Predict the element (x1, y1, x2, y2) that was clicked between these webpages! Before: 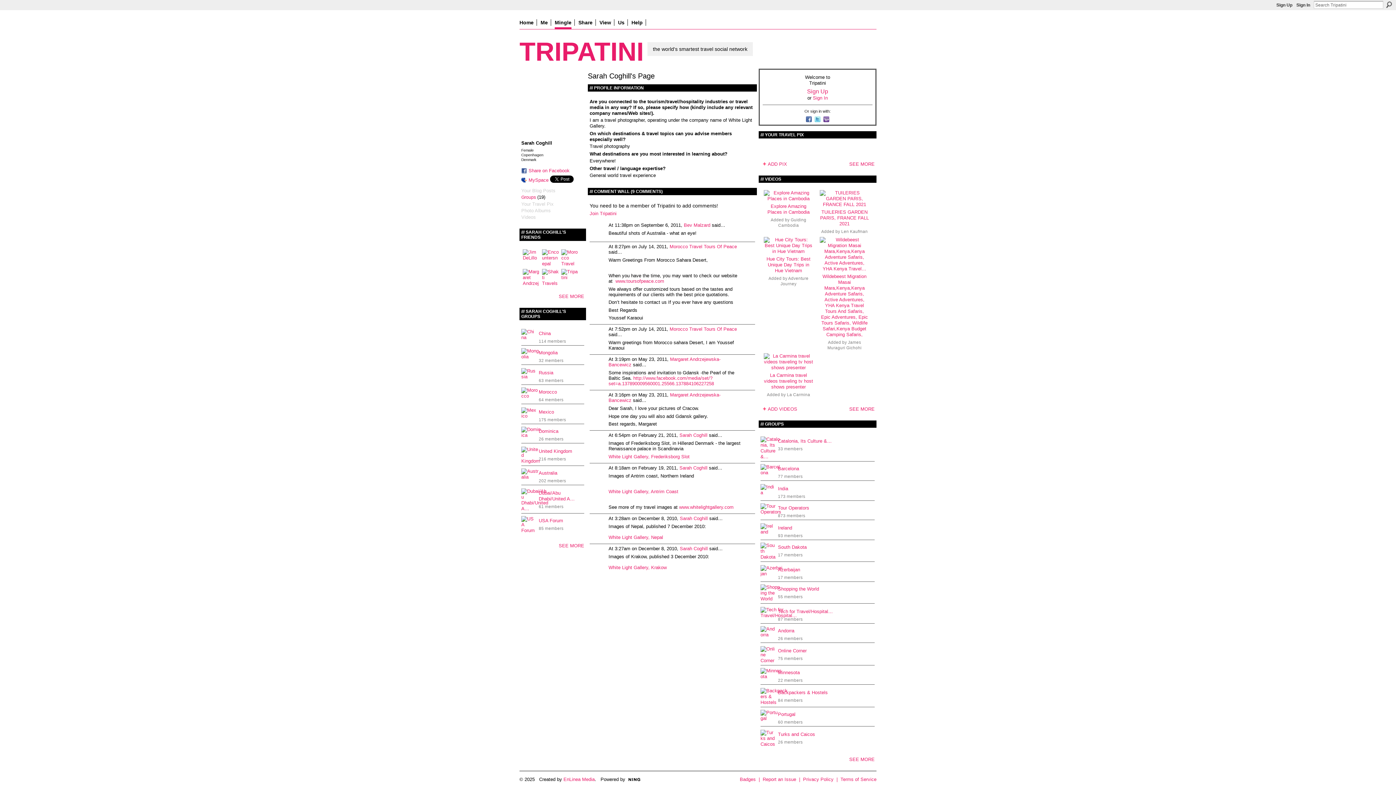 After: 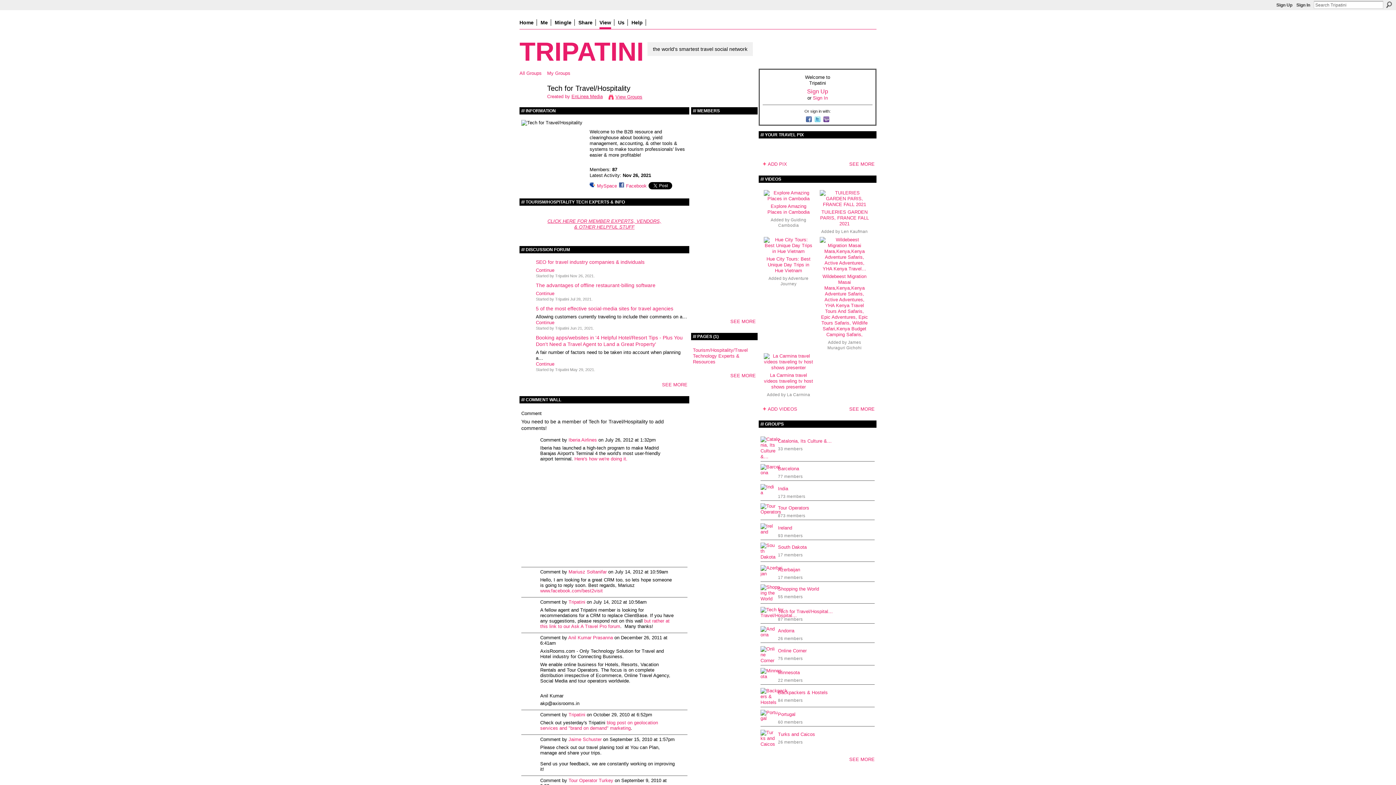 Action: bbox: (778, 609, 833, 614) label: Tech for Travel/Hospital…